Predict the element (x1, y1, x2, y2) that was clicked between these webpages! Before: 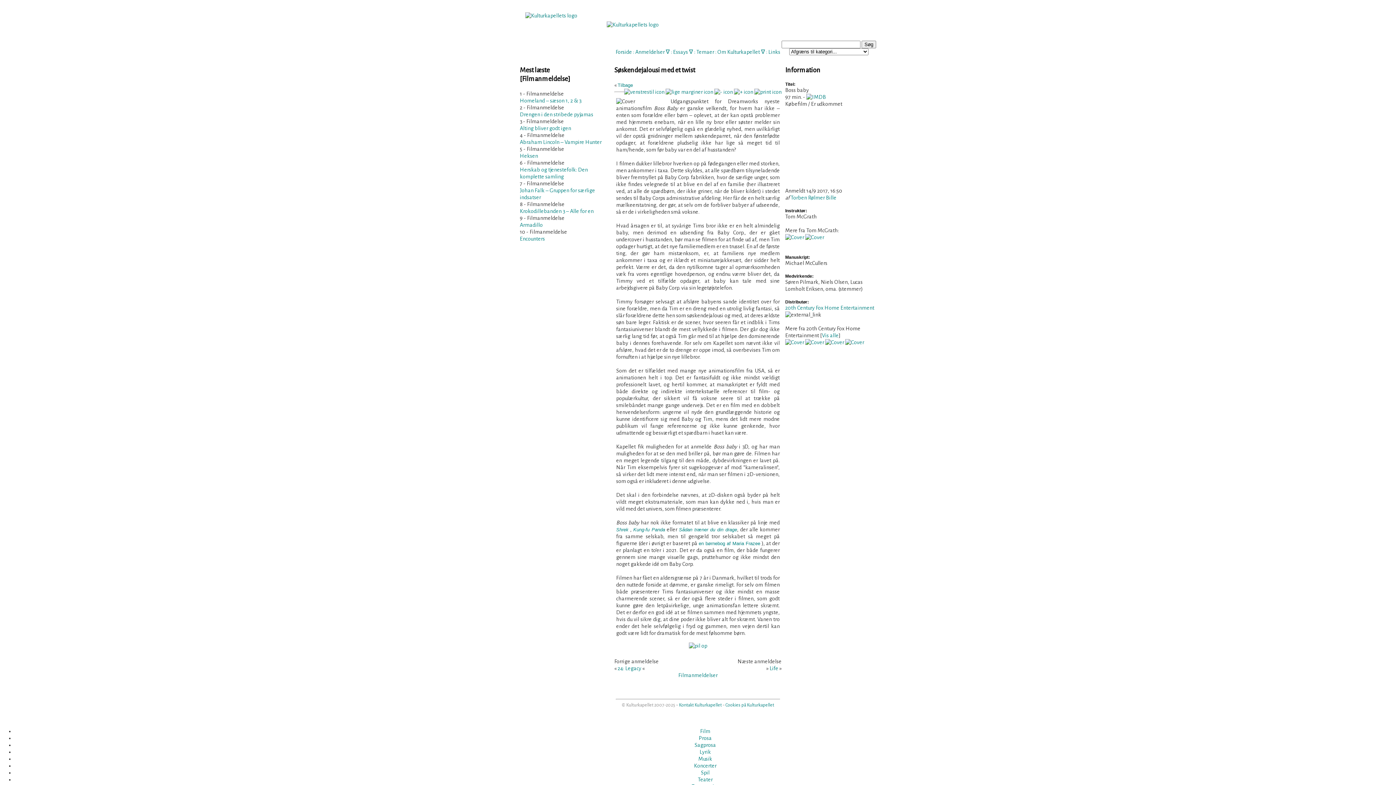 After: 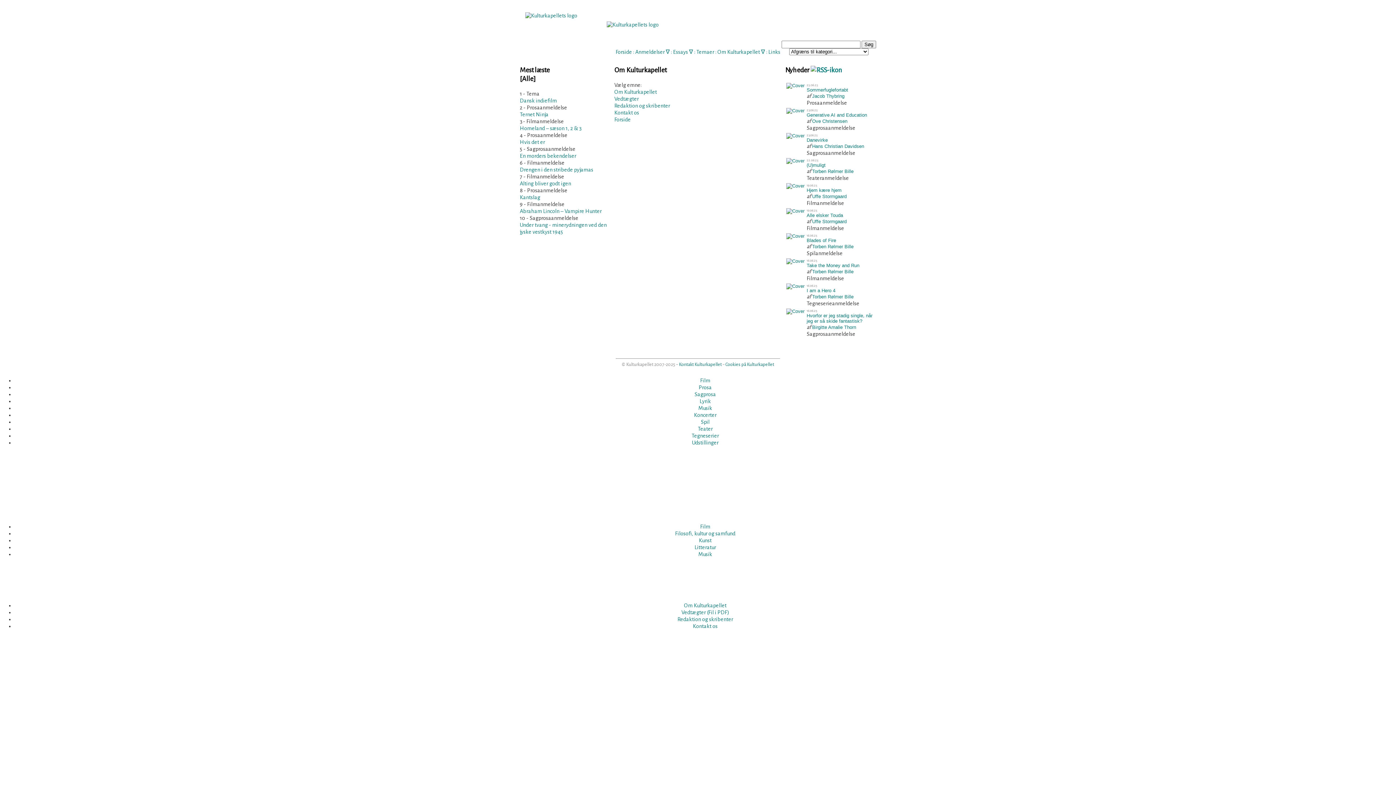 Action: bbox: (717, 49, 760, 54) label: Om Kulturkapellet